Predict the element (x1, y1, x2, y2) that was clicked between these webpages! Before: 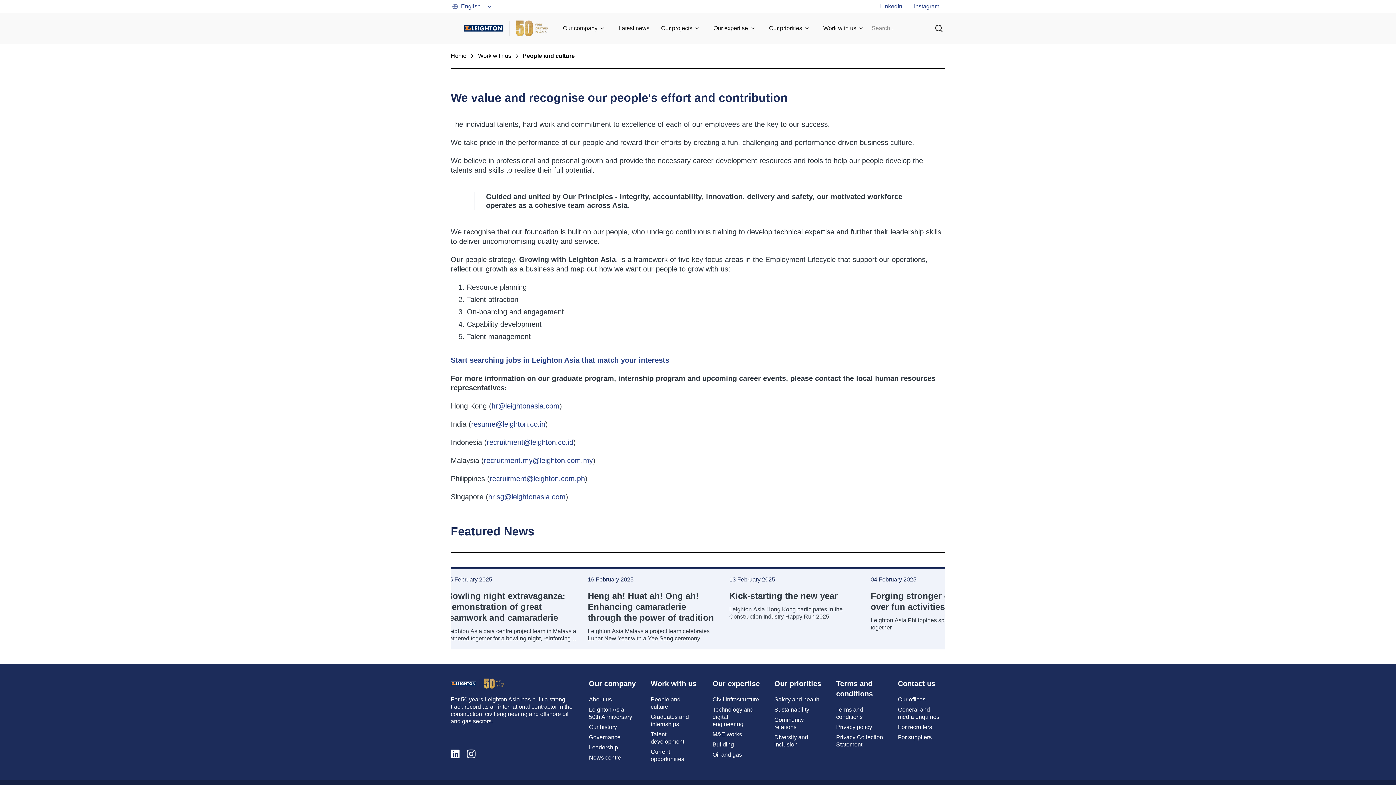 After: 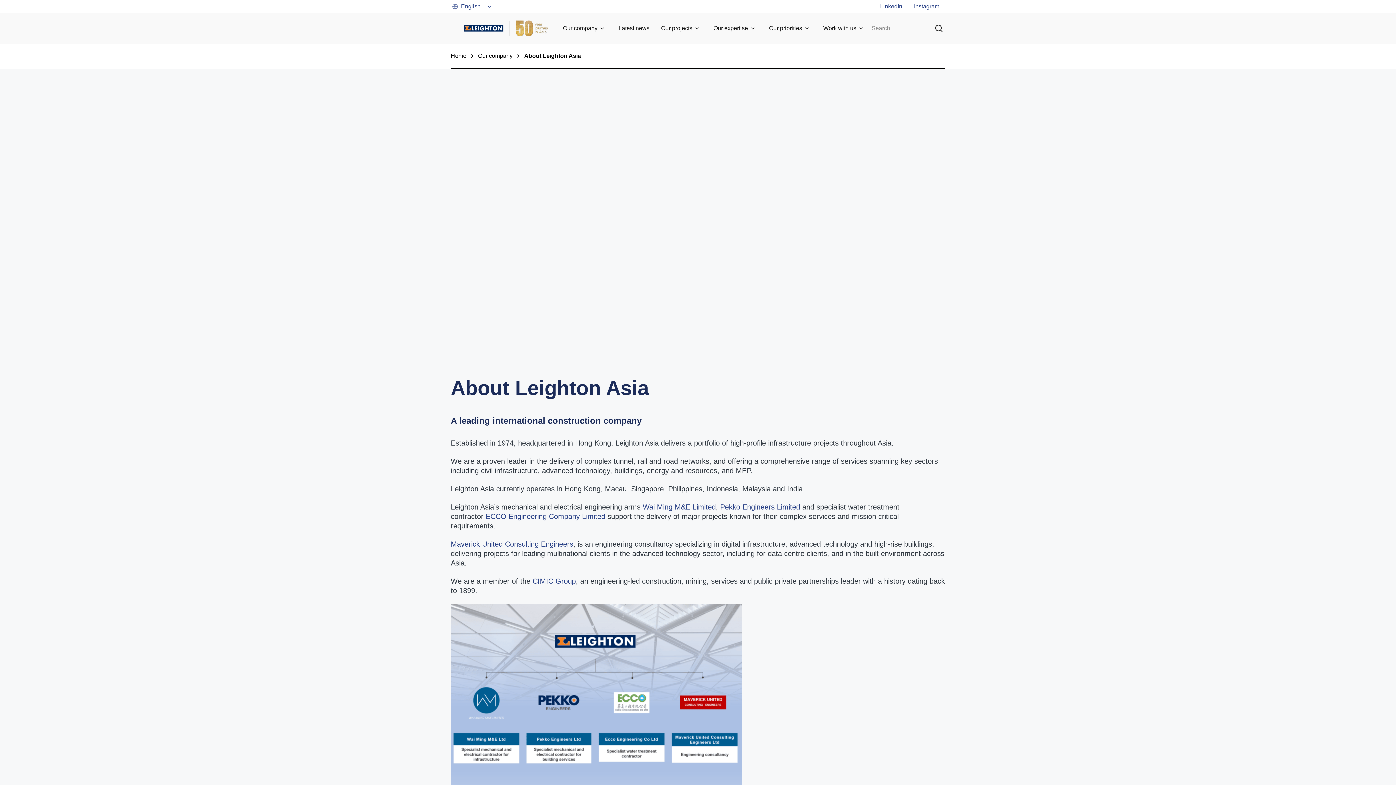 Action: bbox: (589, 696, 612, 702) label: About us